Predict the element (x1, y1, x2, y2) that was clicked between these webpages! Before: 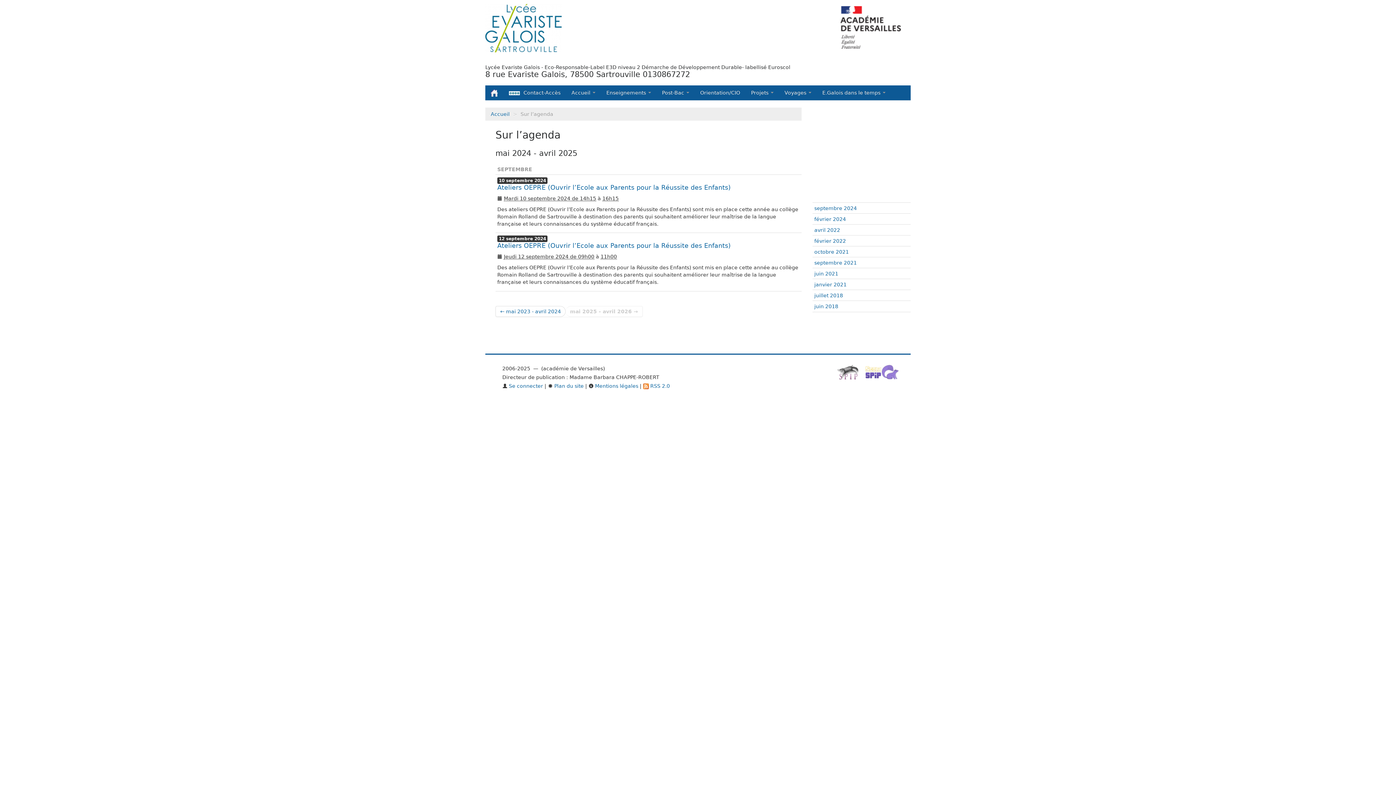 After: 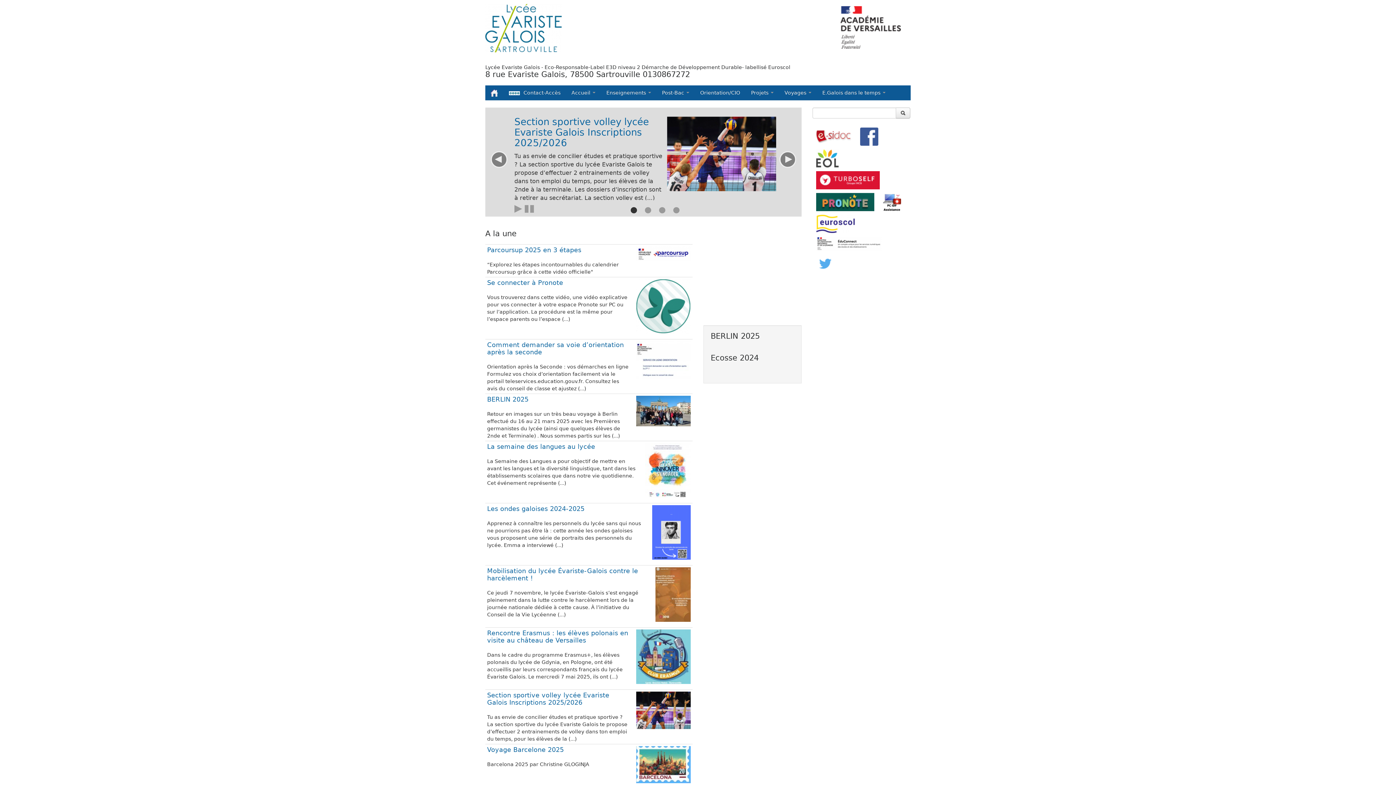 Action: bbox: (485, 24, 568, 30)